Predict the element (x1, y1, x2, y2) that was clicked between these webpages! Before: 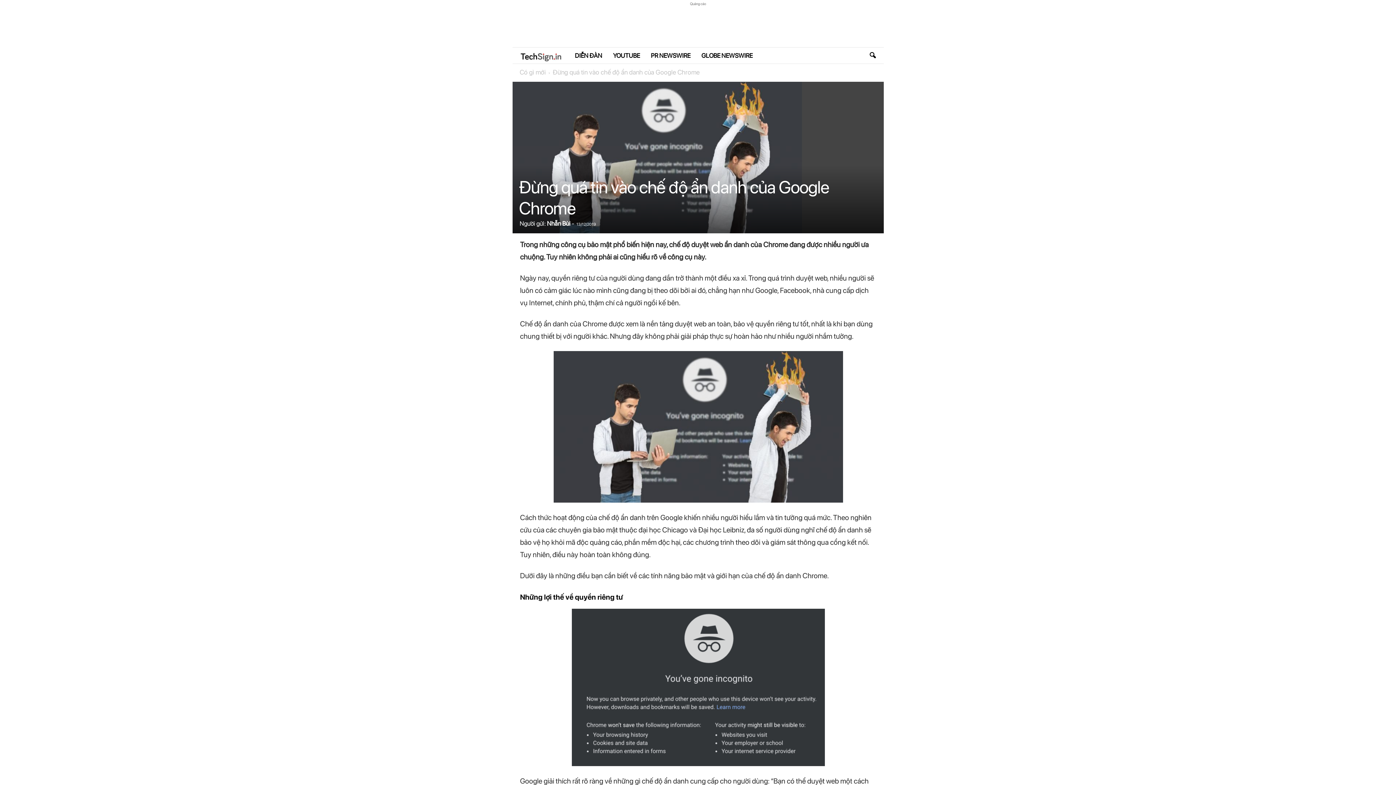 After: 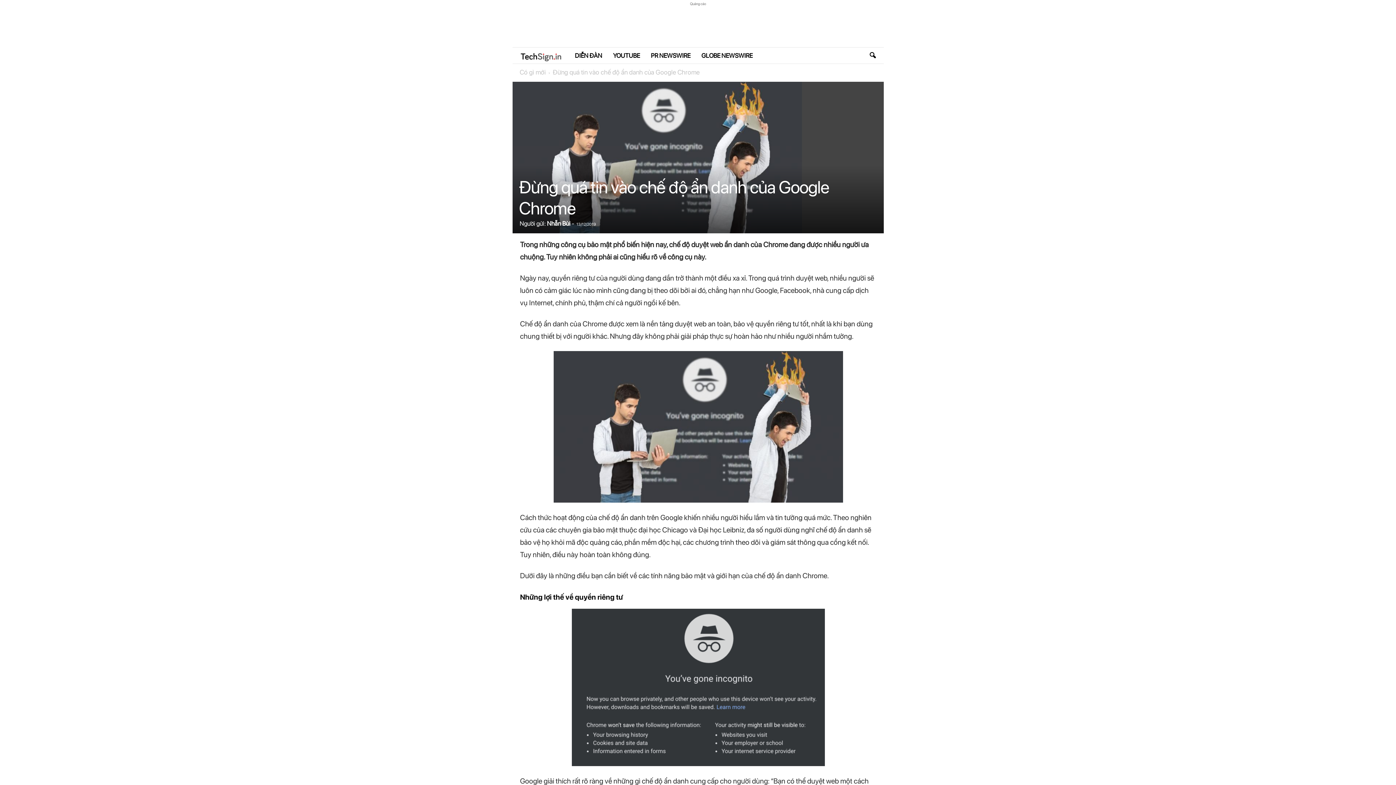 Action: bbox: (512, 81, 883, 233)